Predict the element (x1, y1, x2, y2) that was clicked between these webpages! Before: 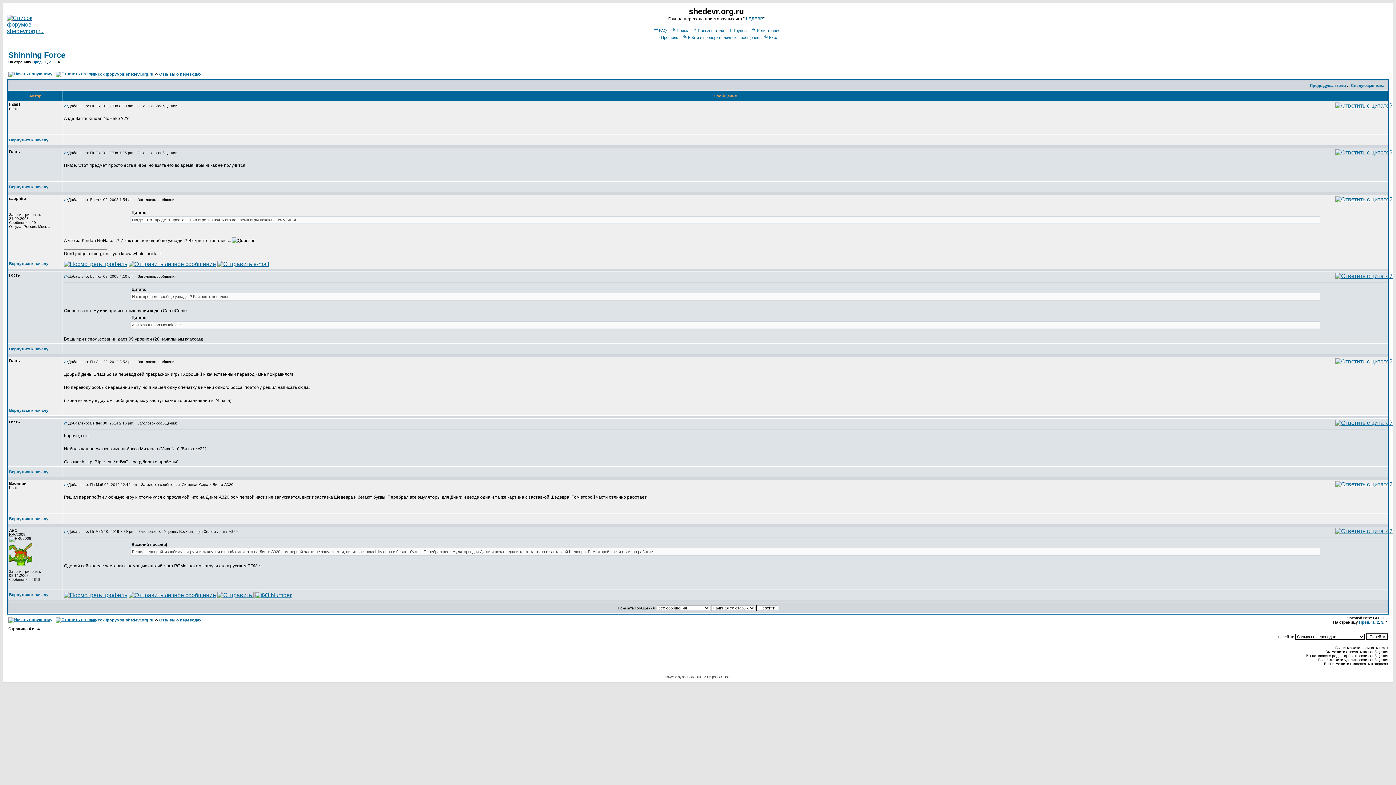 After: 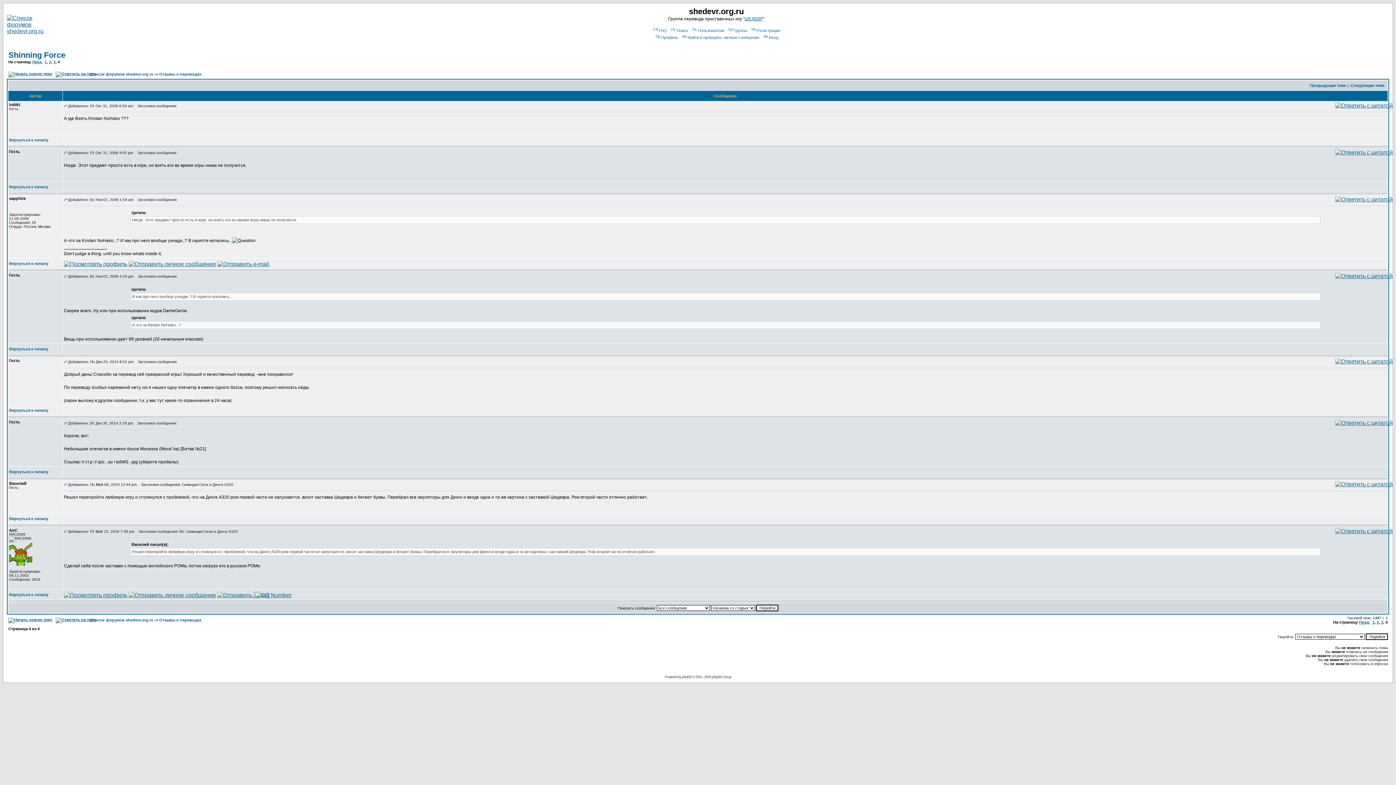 Action: bbox: (64, 149, 68, 155)